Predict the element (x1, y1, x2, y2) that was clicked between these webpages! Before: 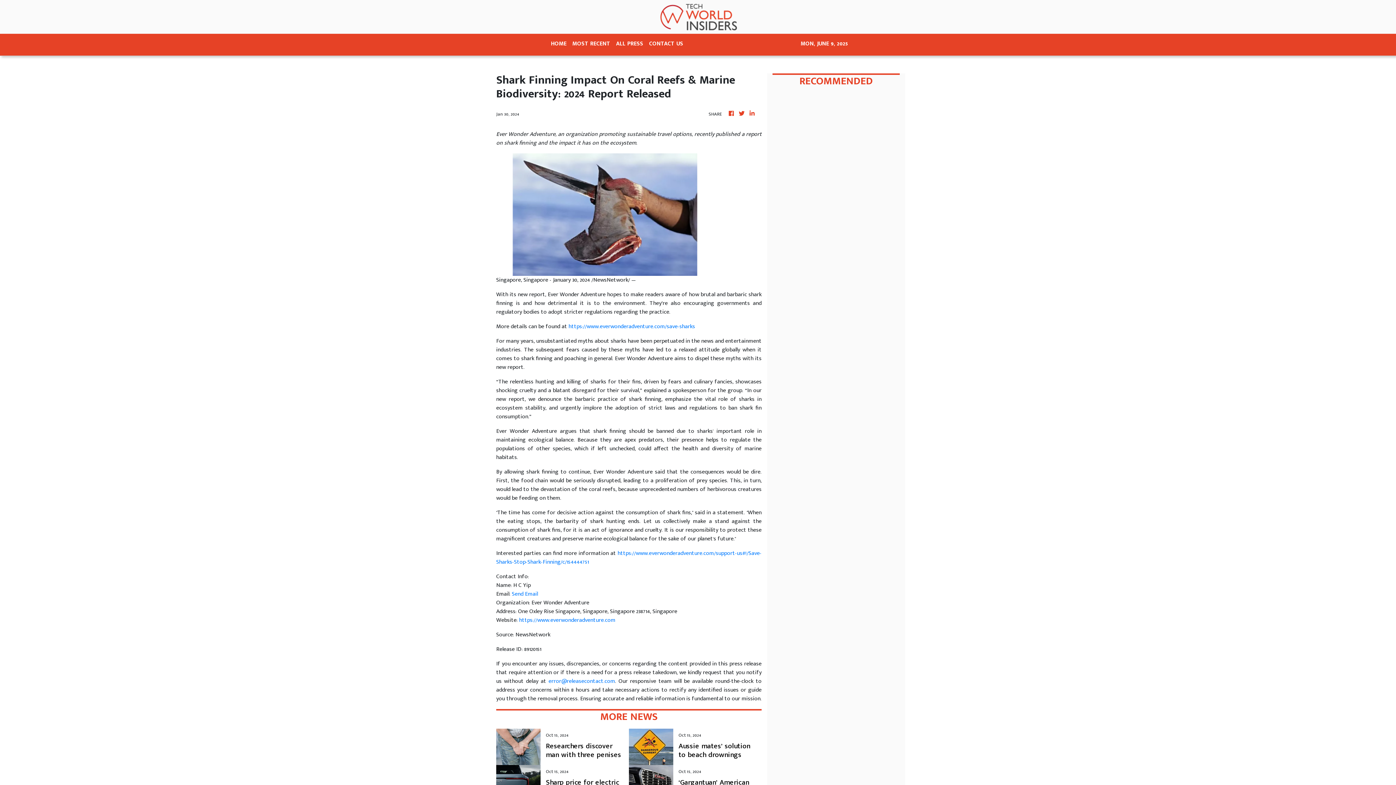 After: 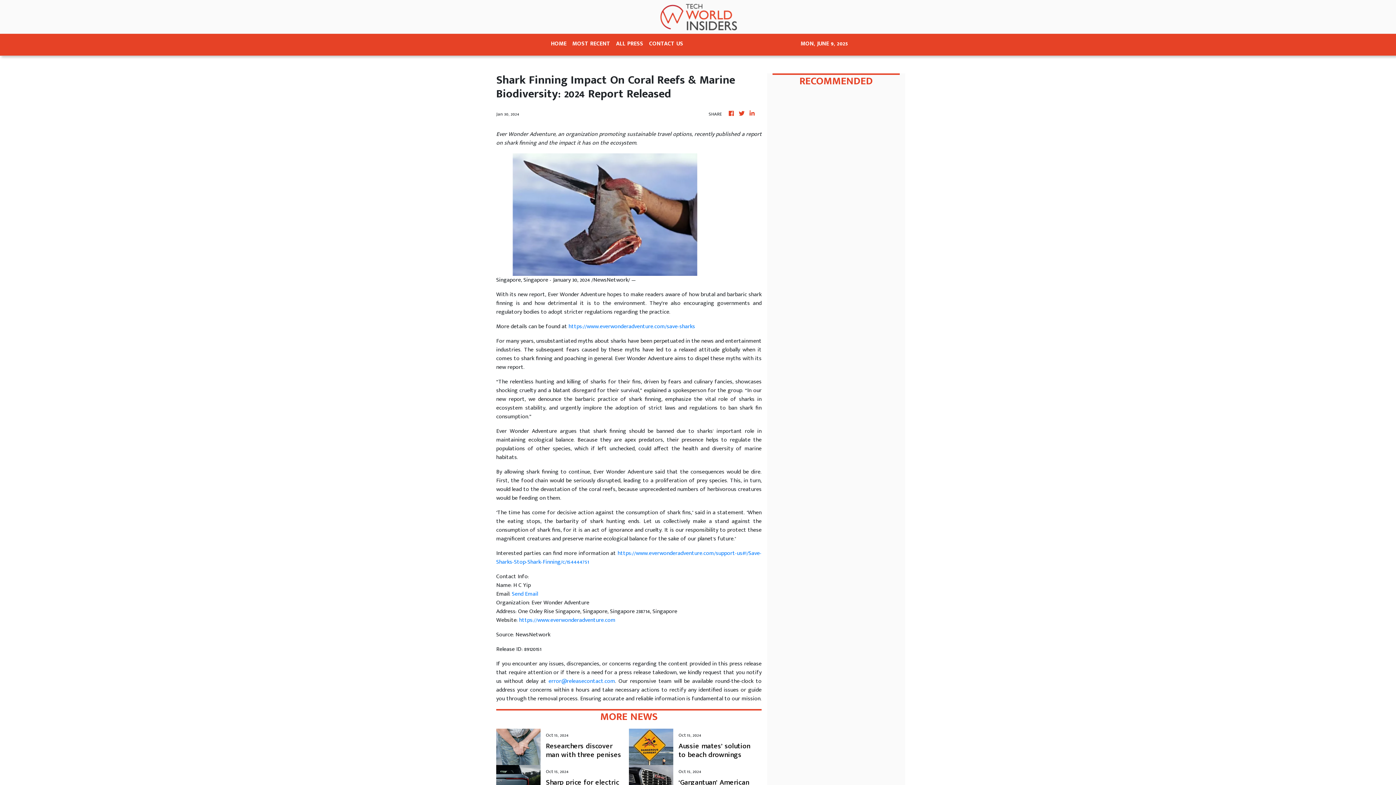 Action: label: https://www.everwonderadventure.com/support-us#!/Save-Sharks-Stop-Shark-Finning/c/154444751 bbox: (496, 548, 761, 567)